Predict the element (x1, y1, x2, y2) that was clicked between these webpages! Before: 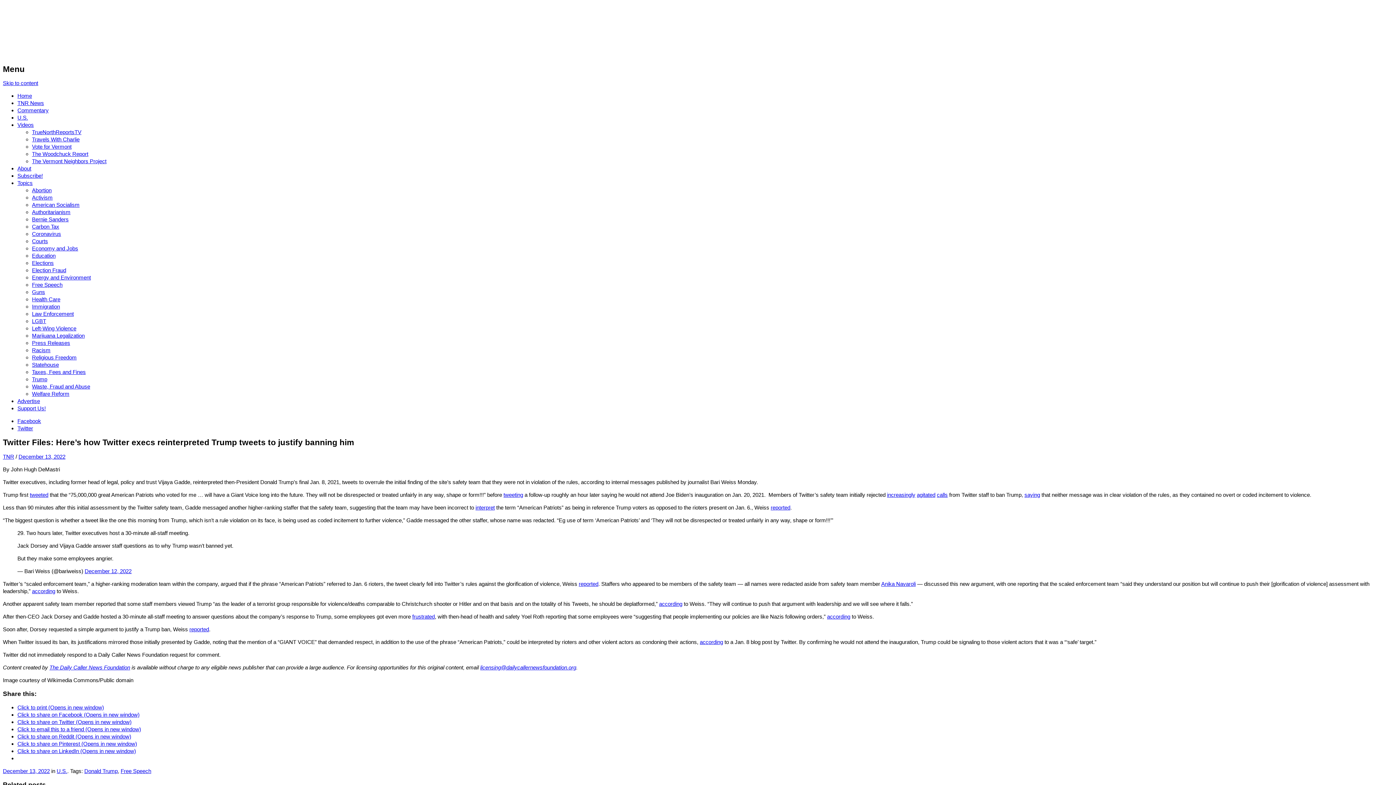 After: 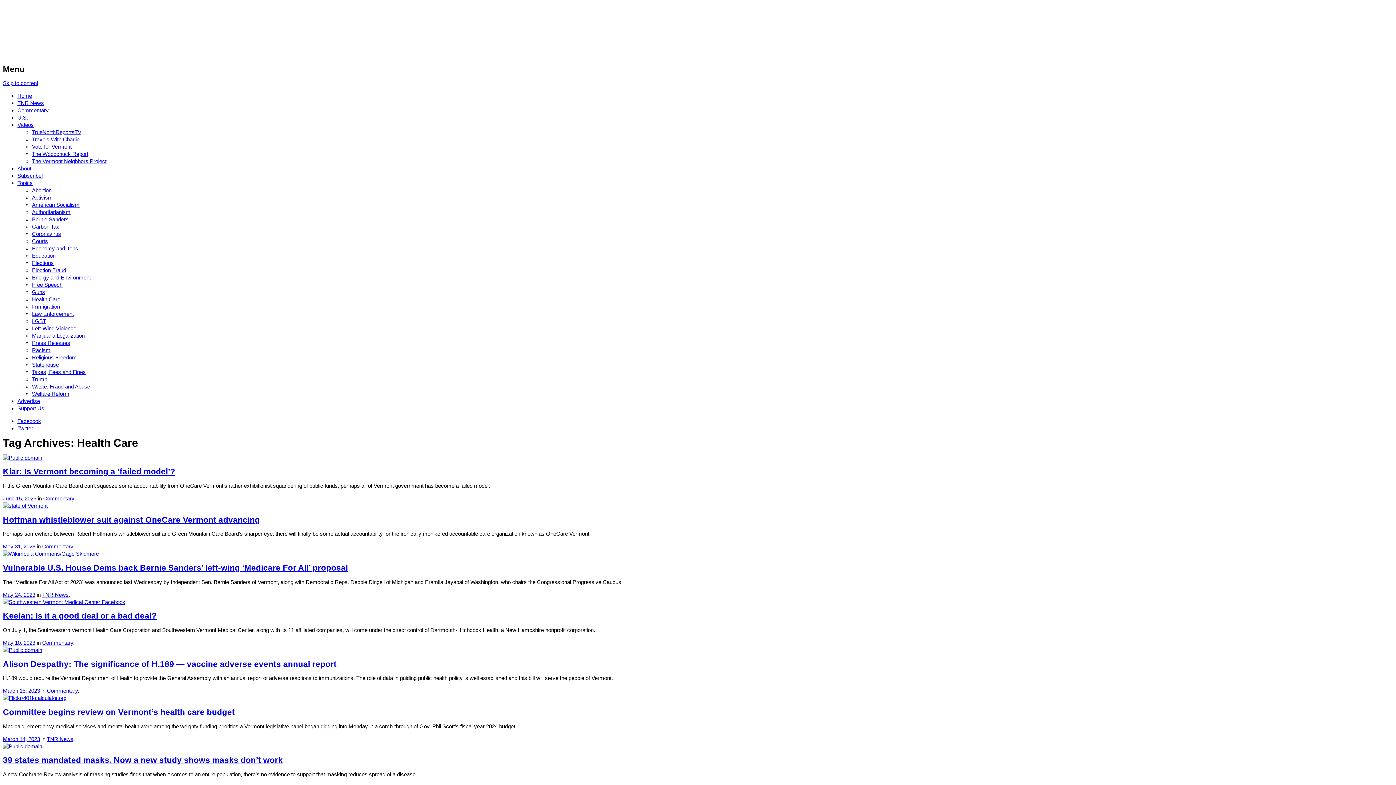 Action: label: Health Care bbox: (32, 296, 60, 302)